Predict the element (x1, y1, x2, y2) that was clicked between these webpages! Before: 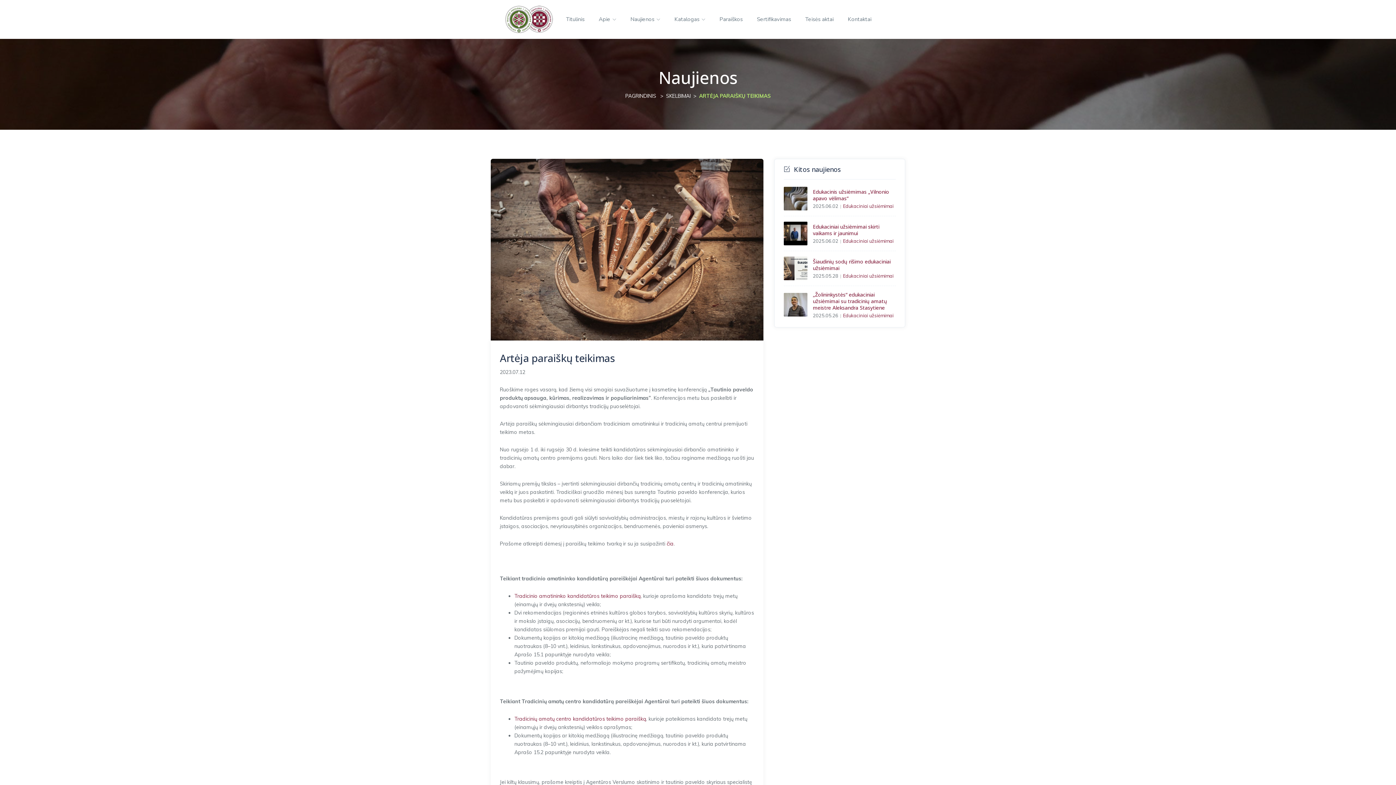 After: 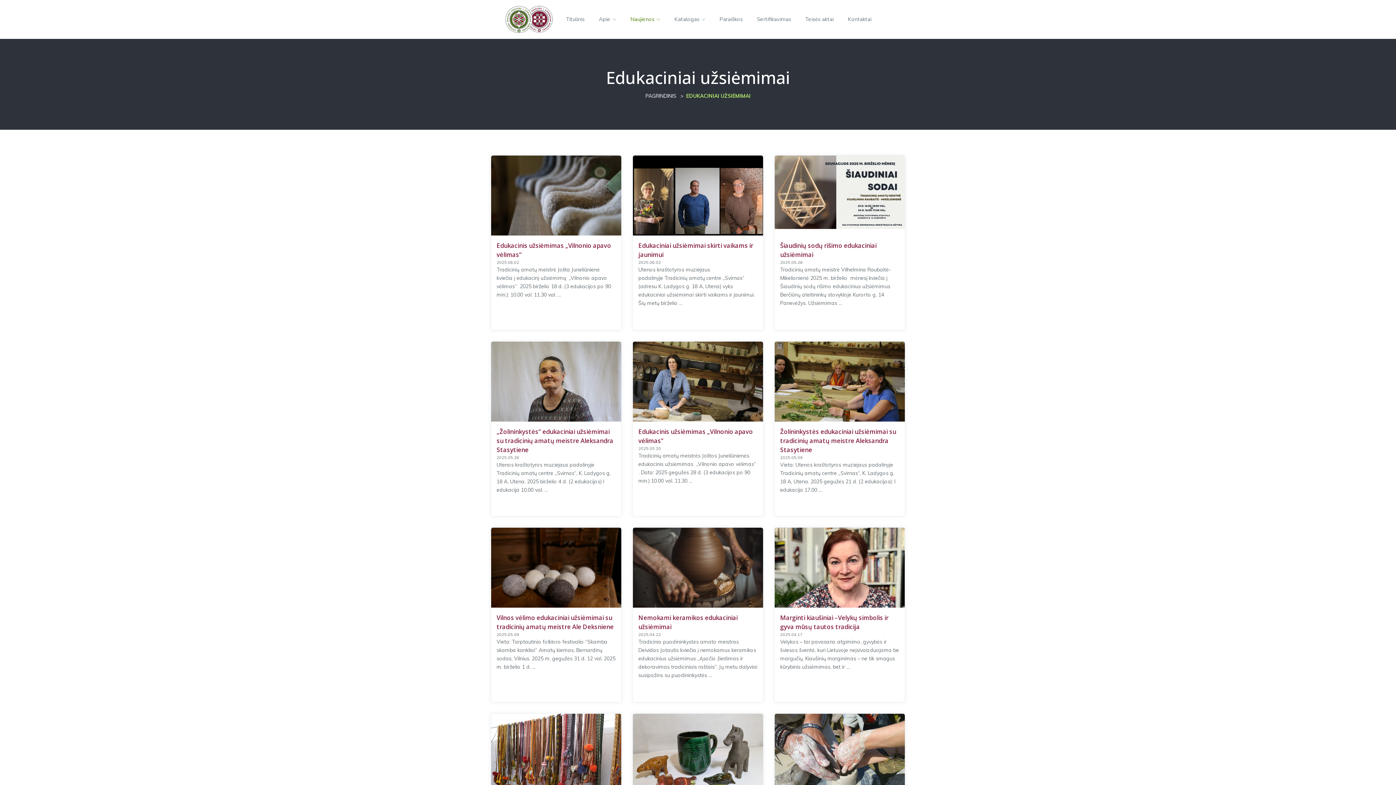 Action: label: Edukaciniai užsiėmimai bbox: (843, 203, 893, 209)